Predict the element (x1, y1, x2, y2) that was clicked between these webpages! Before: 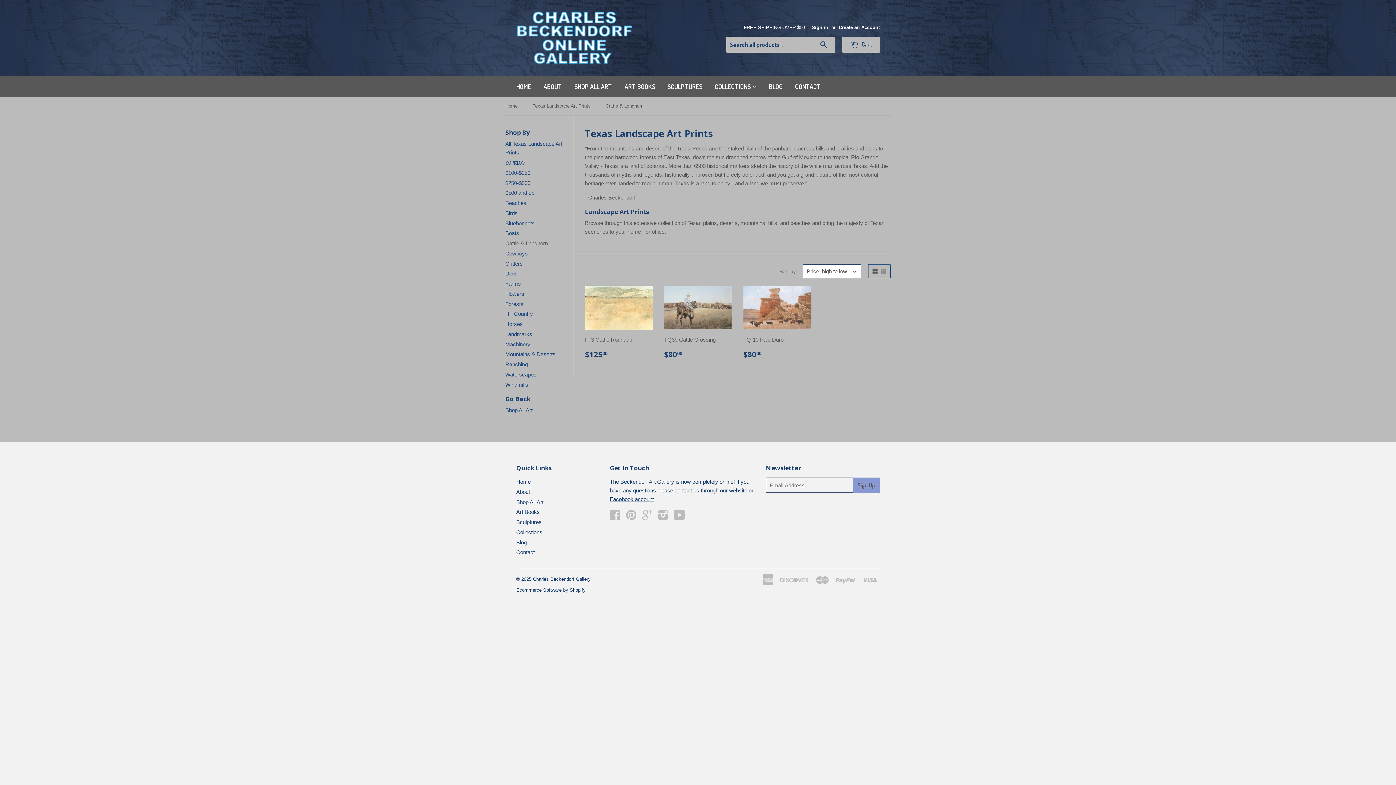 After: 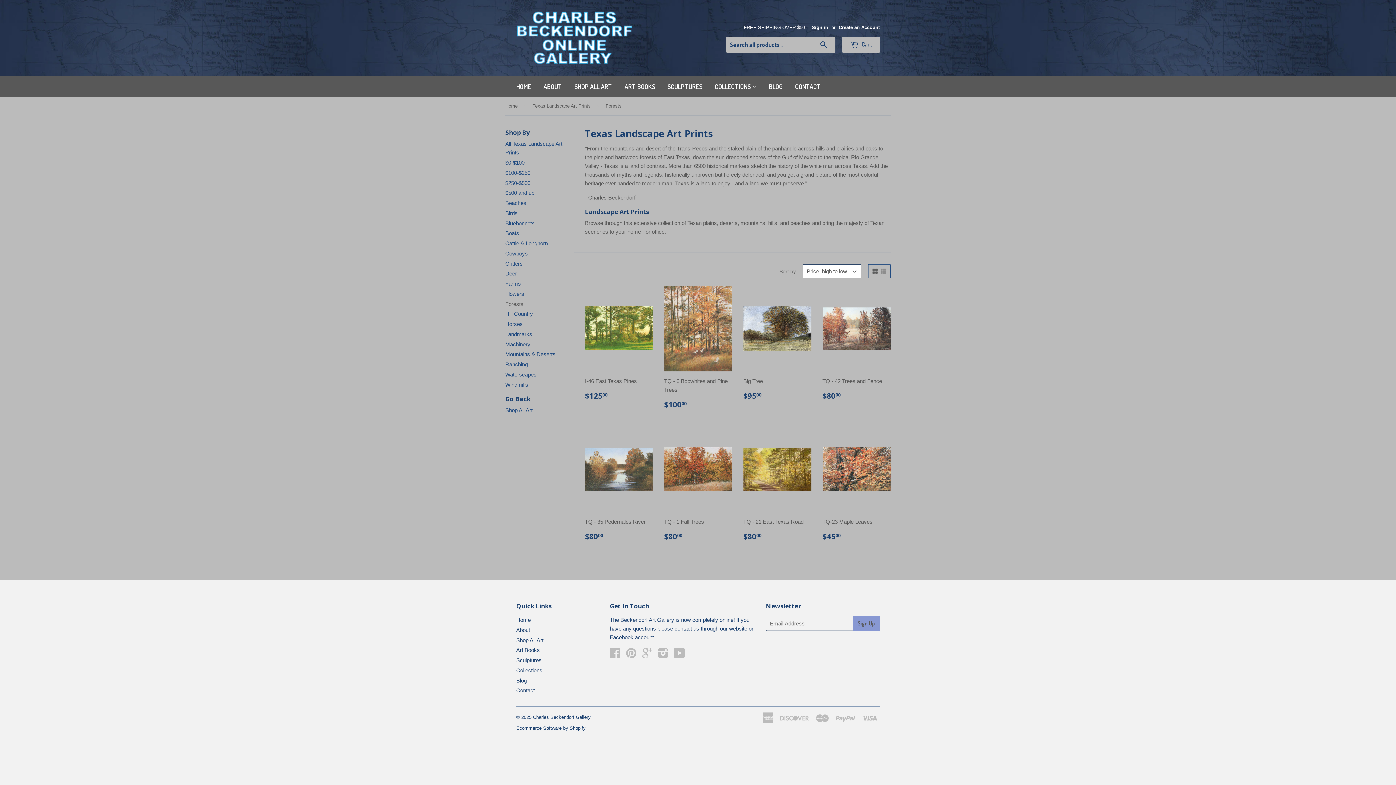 Action: bbox: (505, 300, 523, 307) label: Forests